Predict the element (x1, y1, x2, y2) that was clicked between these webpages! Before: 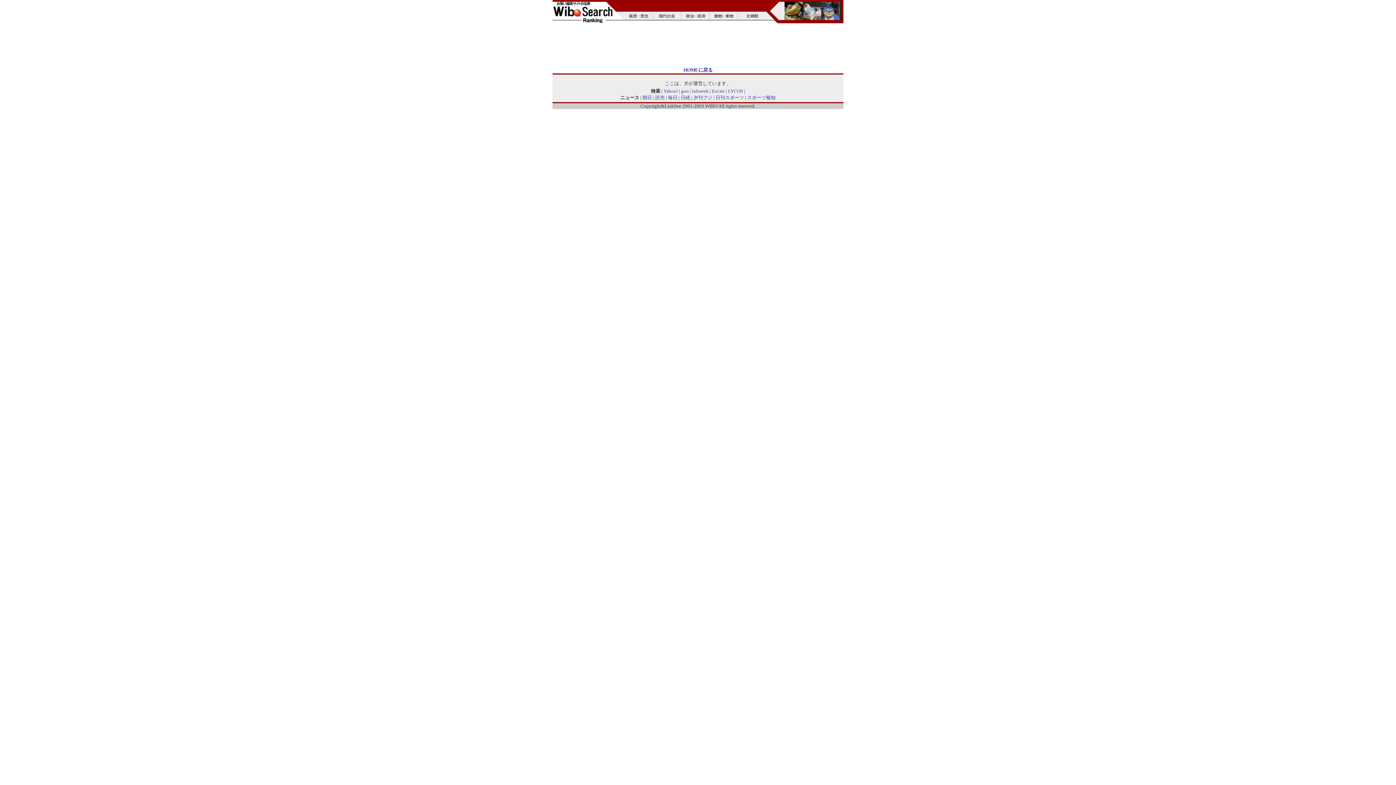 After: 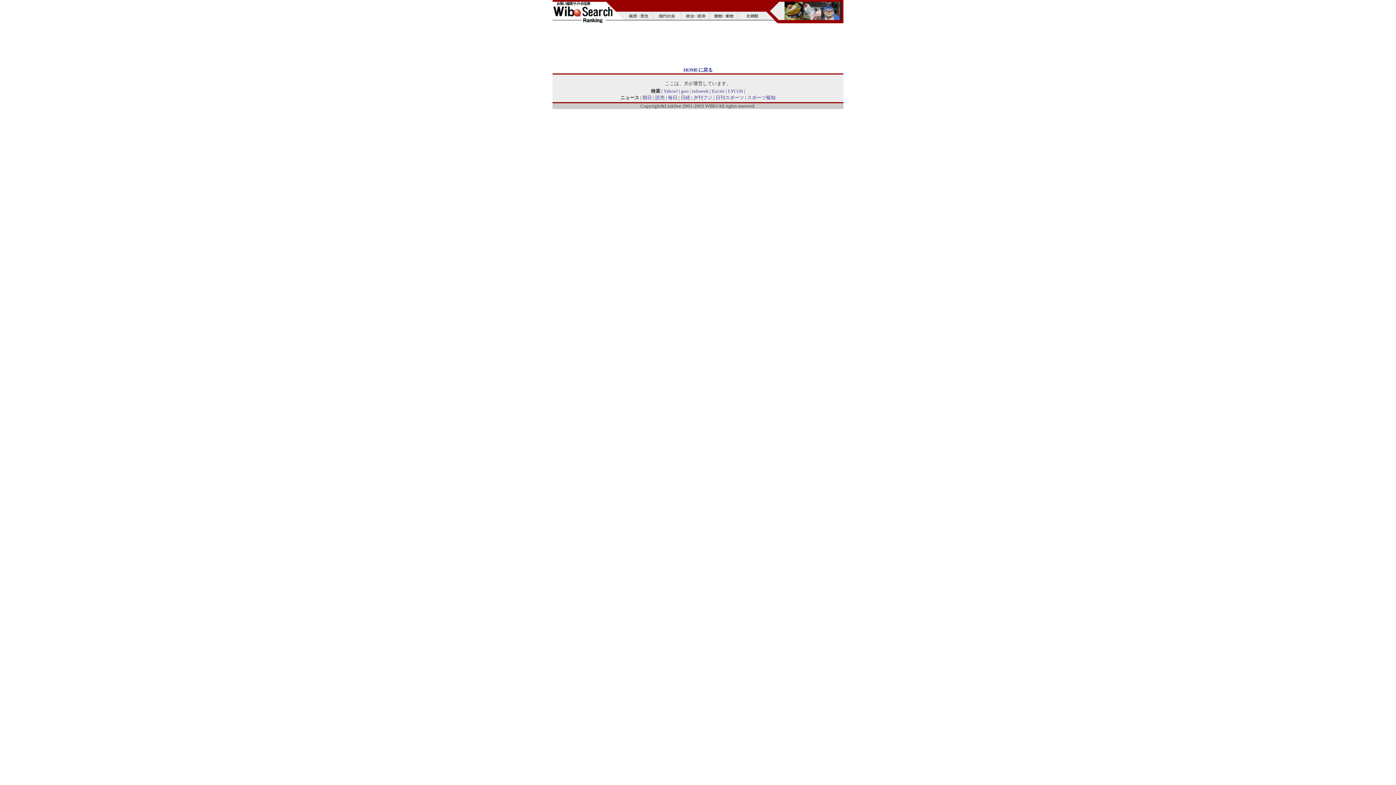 Action: bbox: (616, 18, 766, 24)